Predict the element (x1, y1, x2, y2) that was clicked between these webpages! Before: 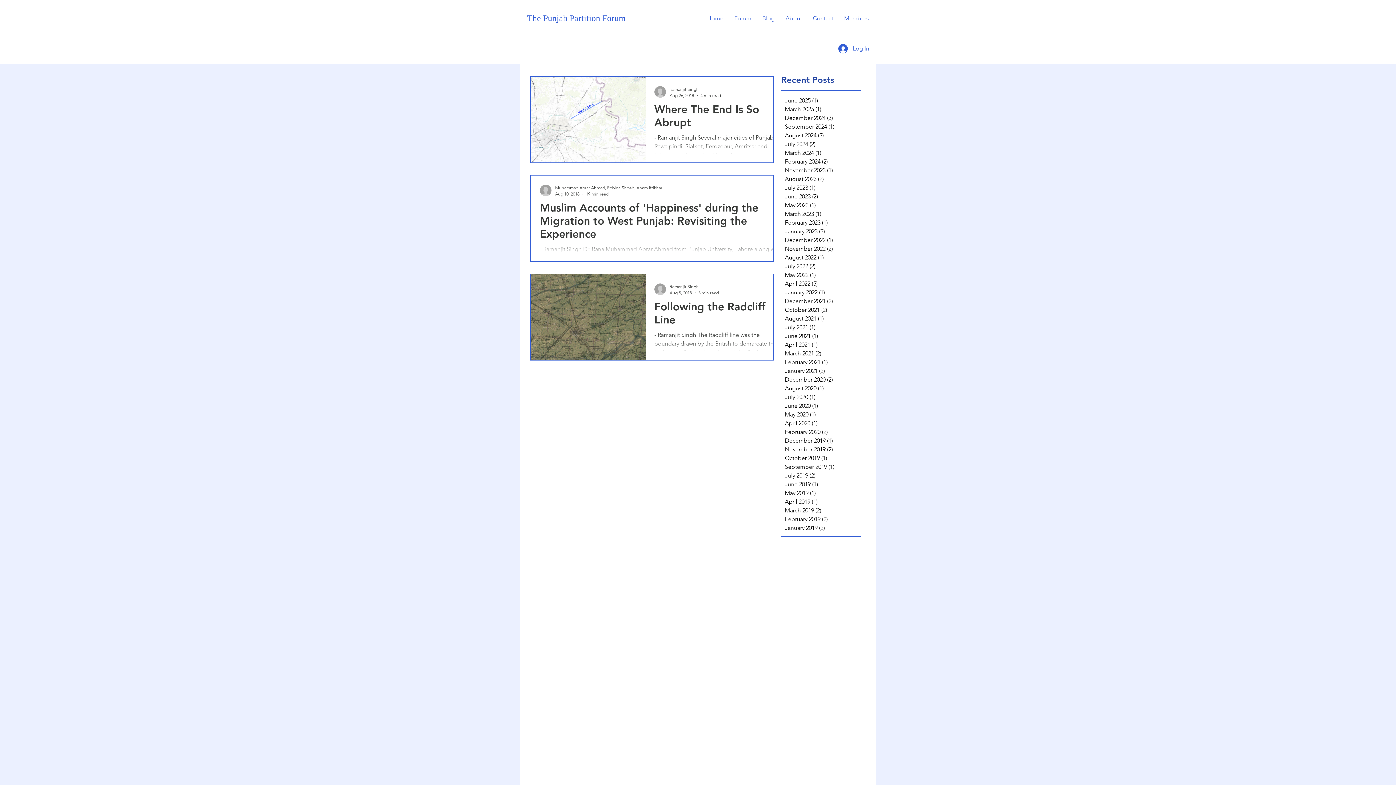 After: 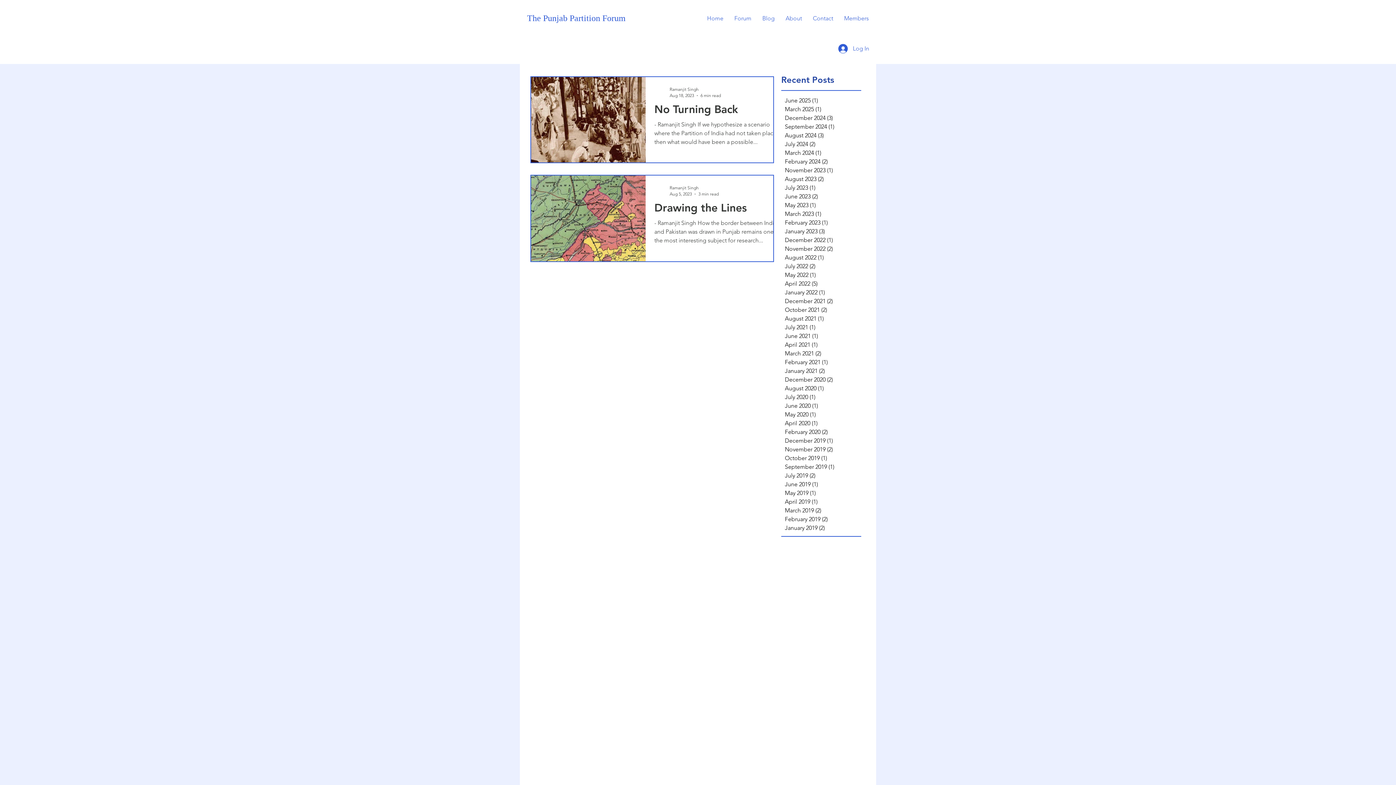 Action: label: August 2023 (2)
2 posts bbox: (785, 174, 861, 183)